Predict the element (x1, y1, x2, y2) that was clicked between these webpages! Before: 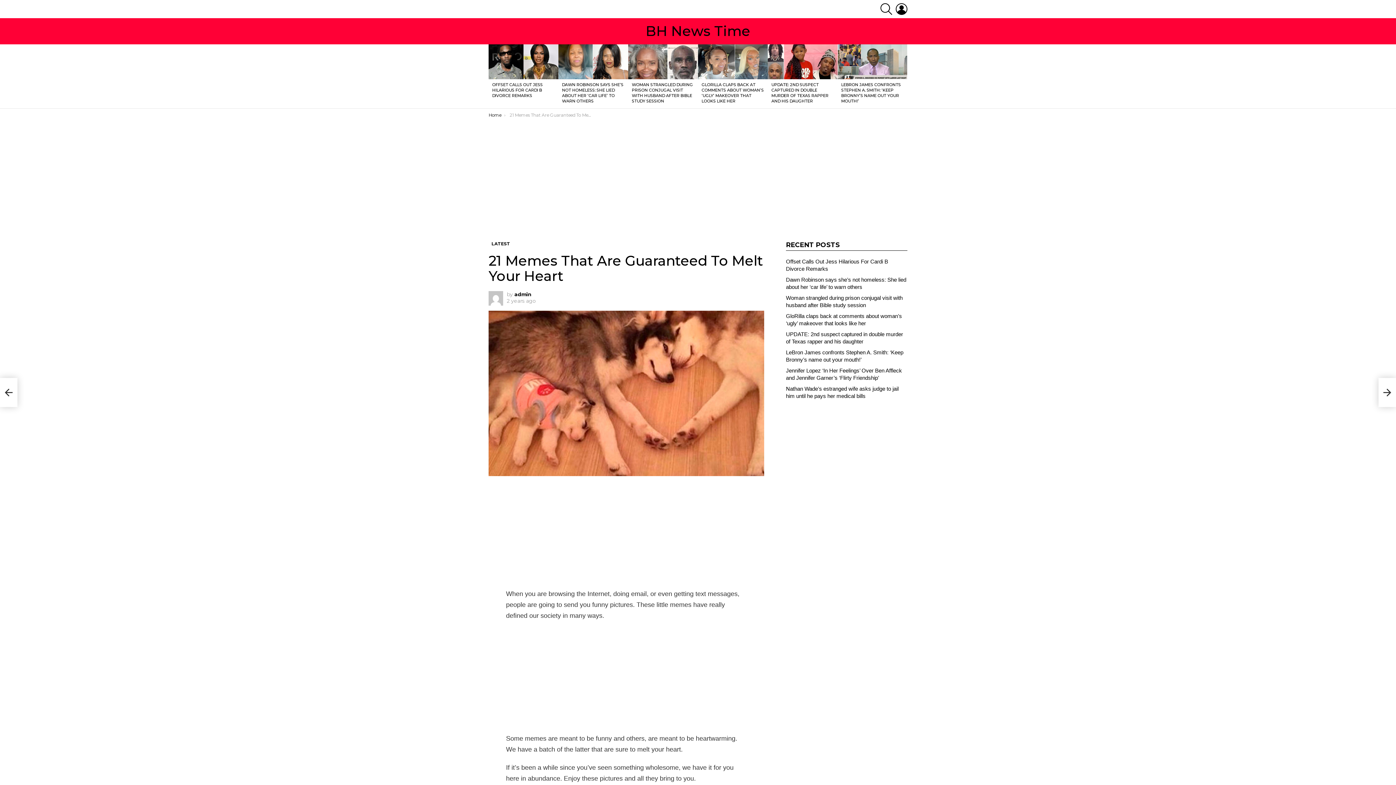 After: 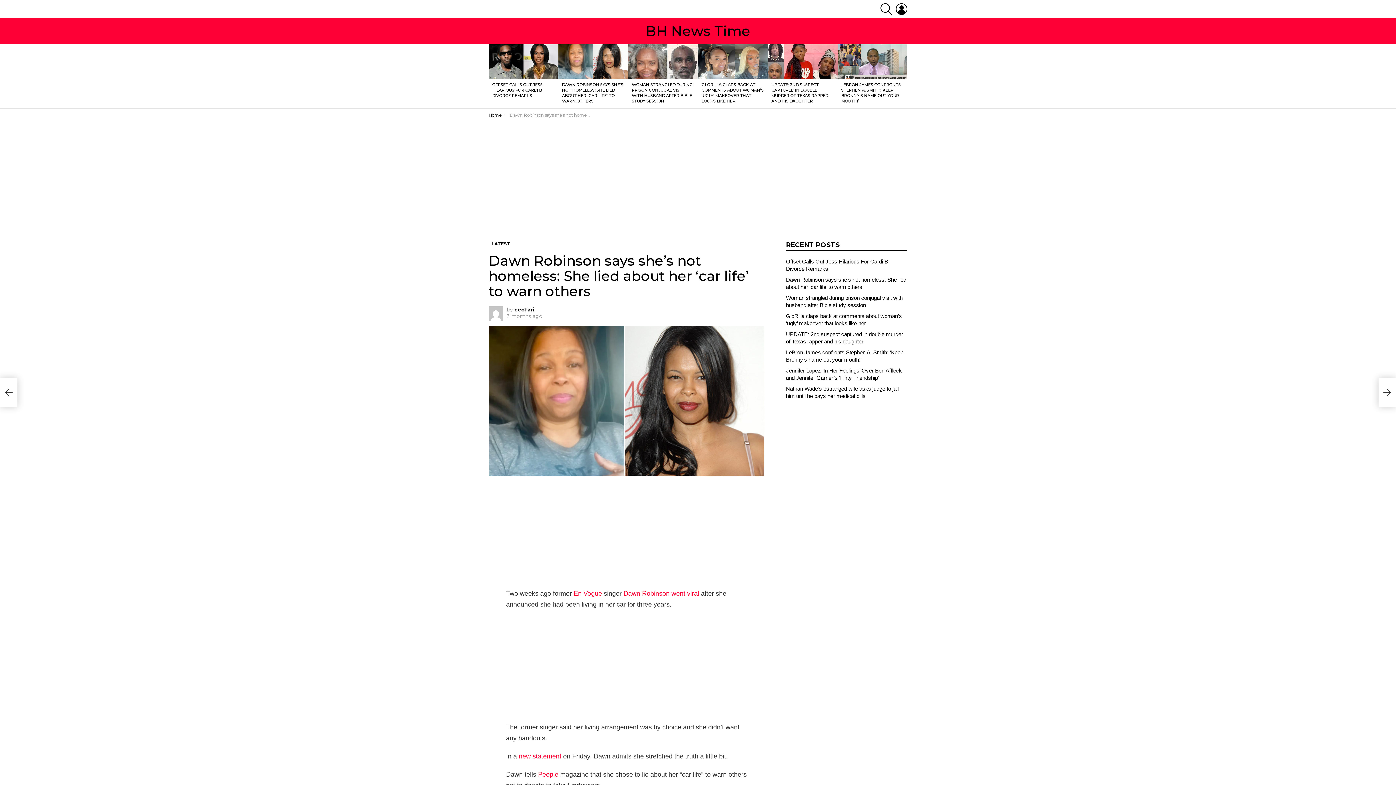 Action: bbox: (558, 44, 628, 79)